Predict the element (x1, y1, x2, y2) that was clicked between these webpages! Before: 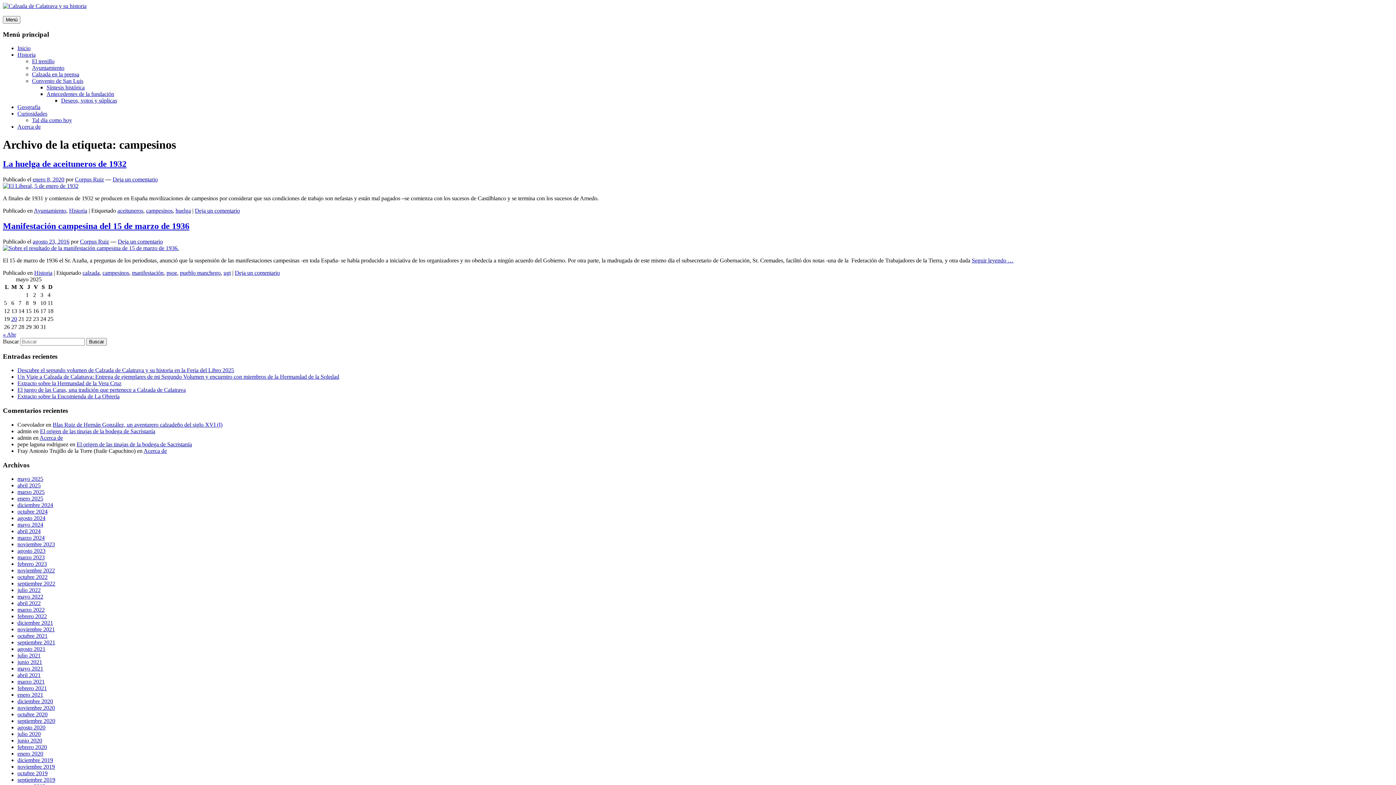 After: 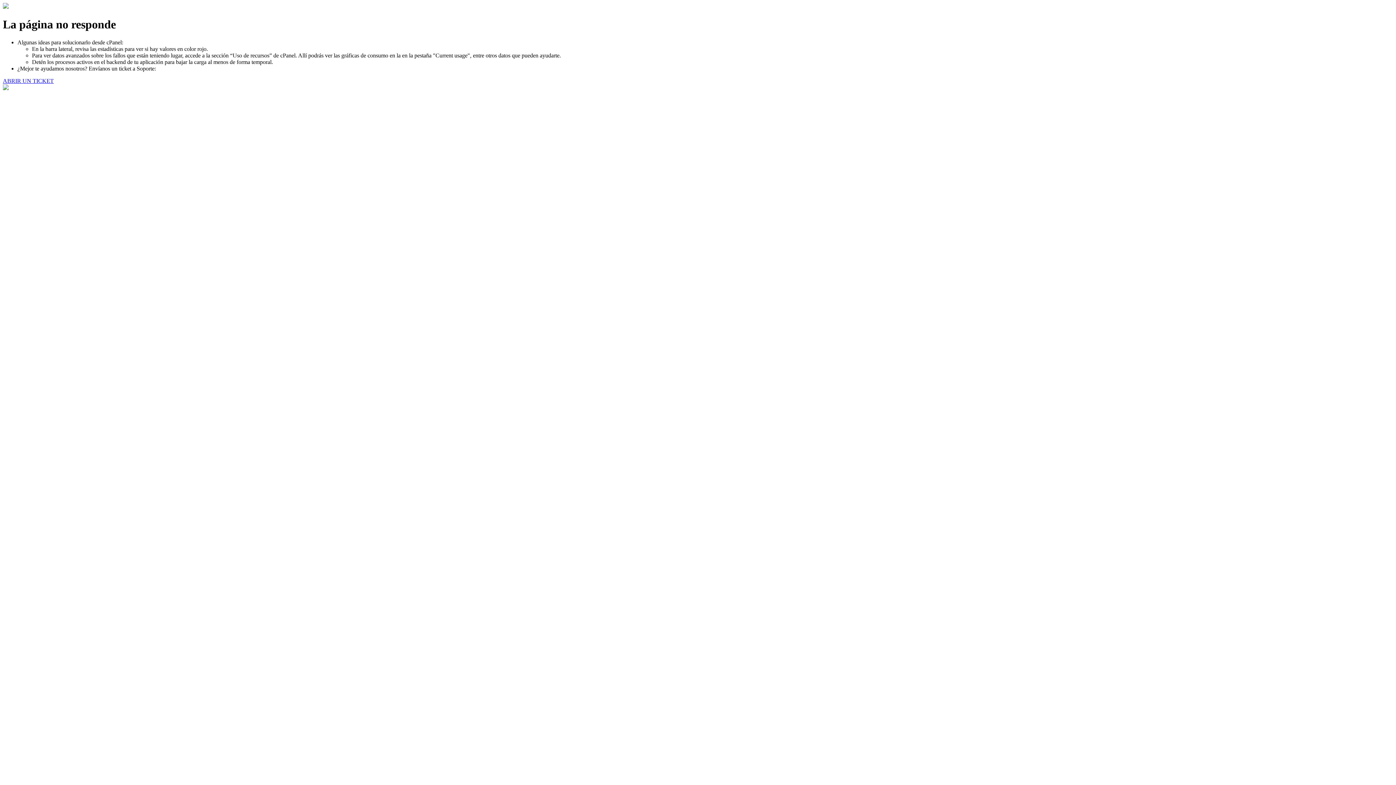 Action: label: octubre 2024 bbox: (17, 508, 47, 515)